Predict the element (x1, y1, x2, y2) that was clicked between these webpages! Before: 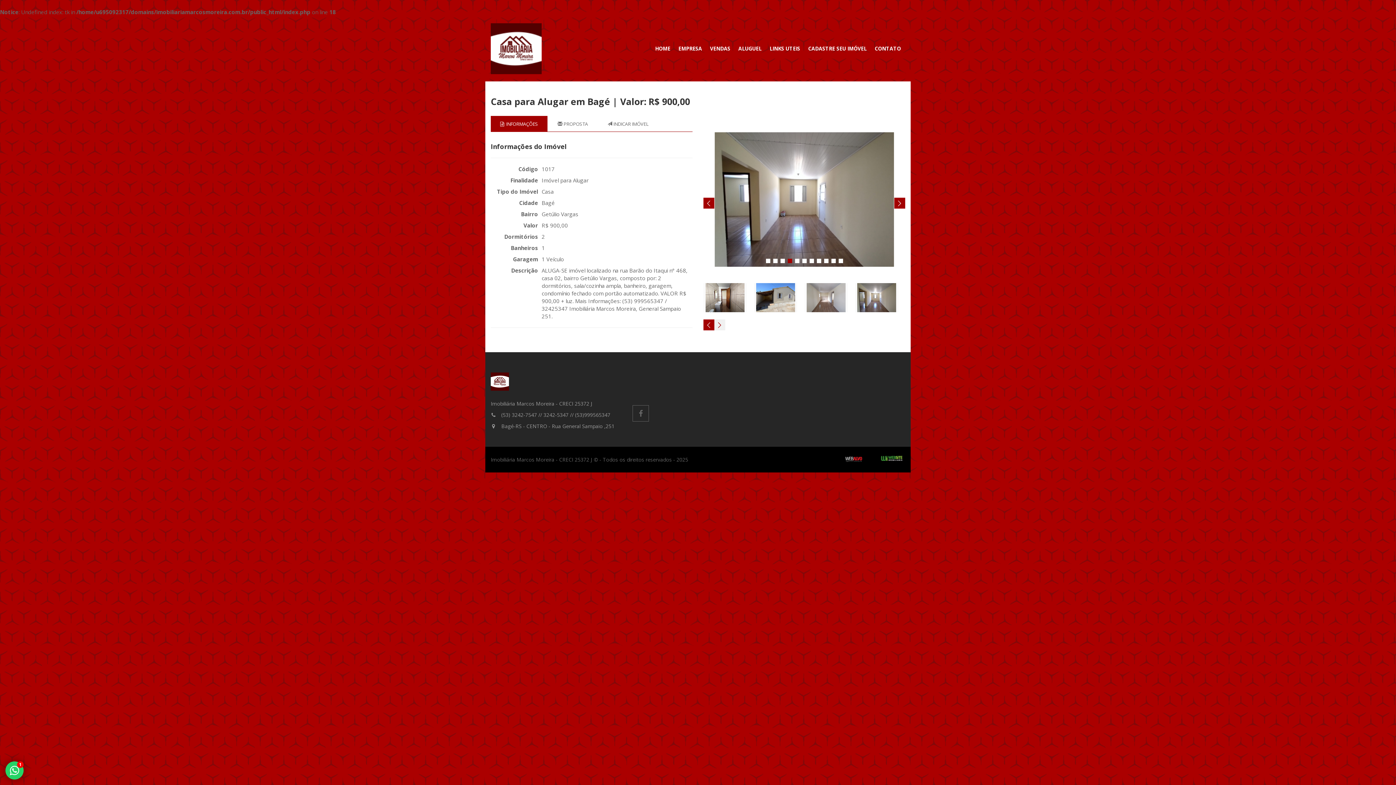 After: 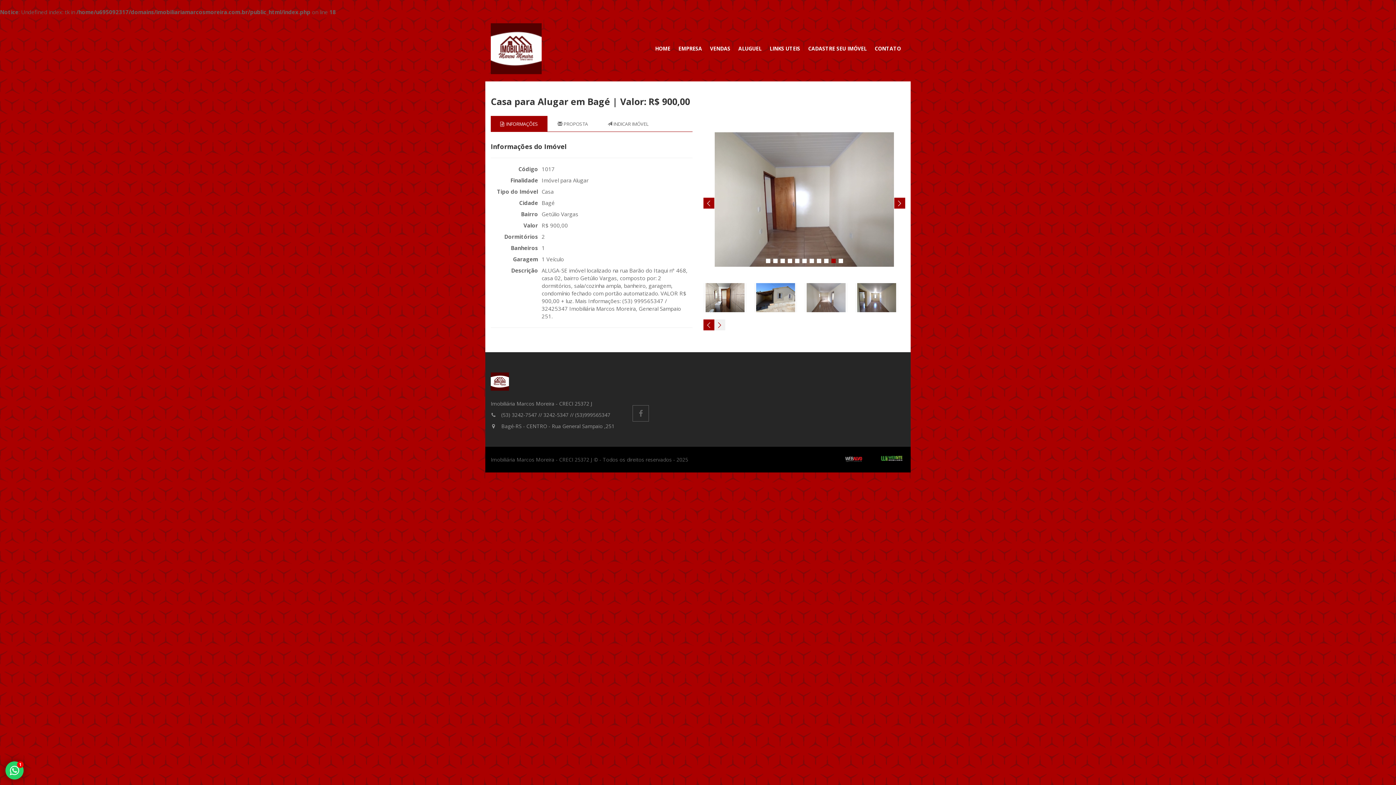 Action: label: INFORMAÇÕES bbox: (490, 116, 547, 132)